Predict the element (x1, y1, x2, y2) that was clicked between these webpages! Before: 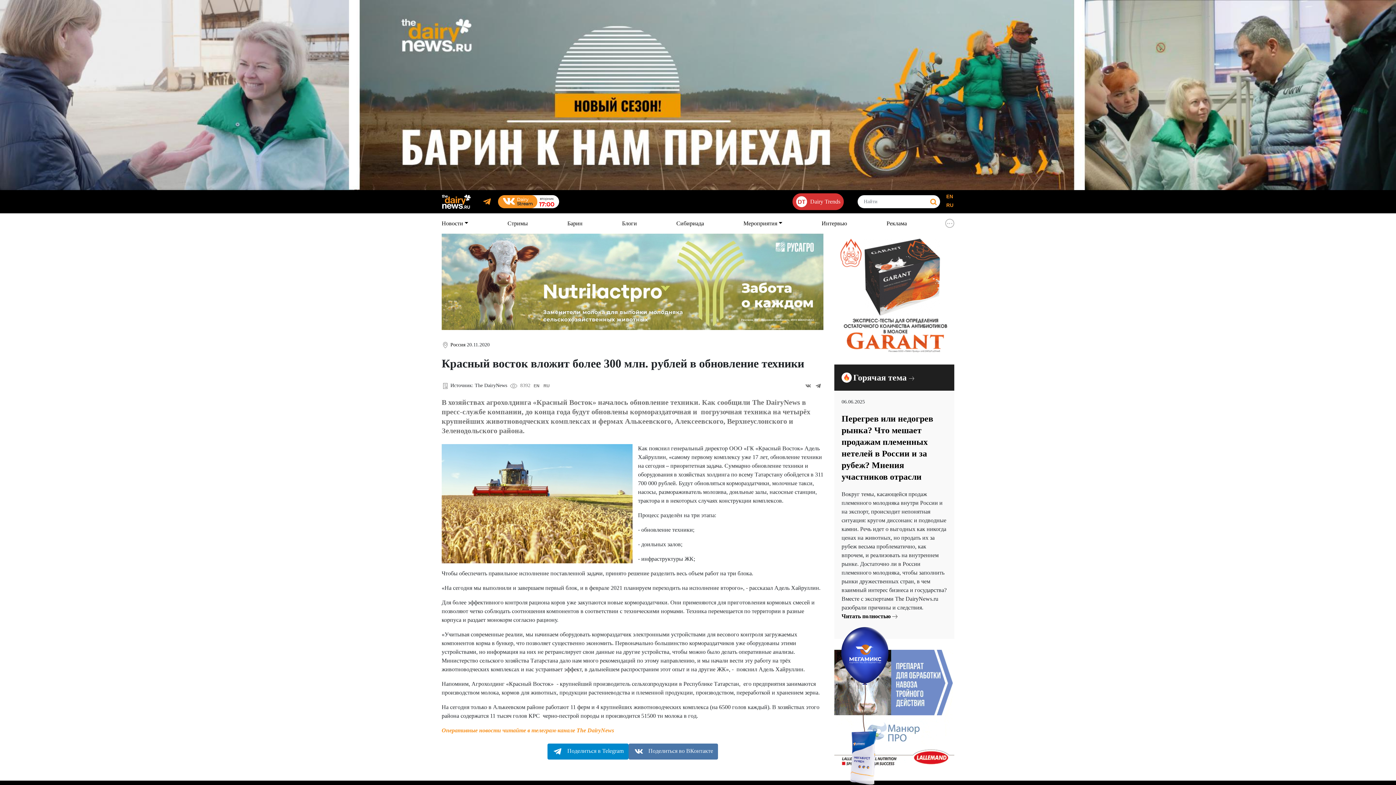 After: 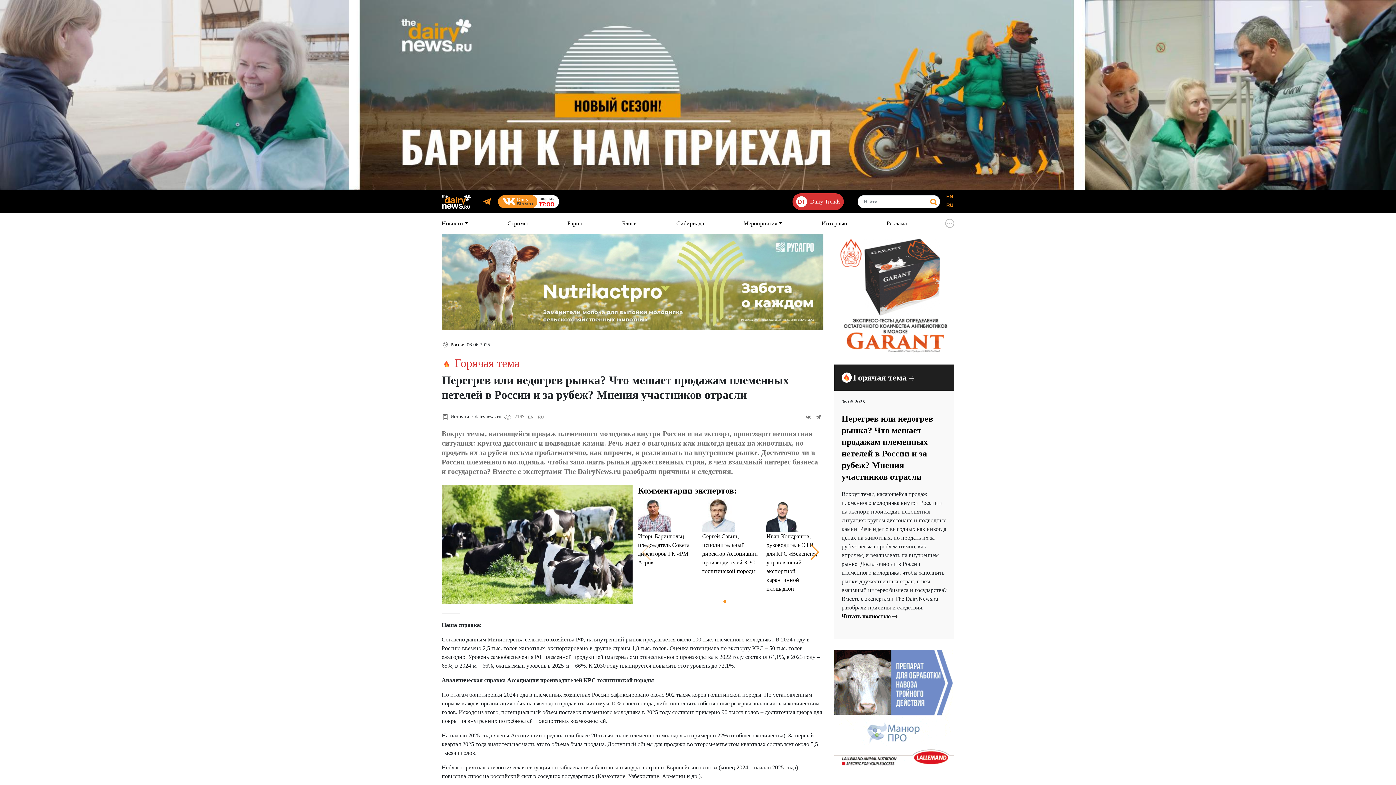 Action: label: Читать полностью  bbox: (841, 612, 947, 631)